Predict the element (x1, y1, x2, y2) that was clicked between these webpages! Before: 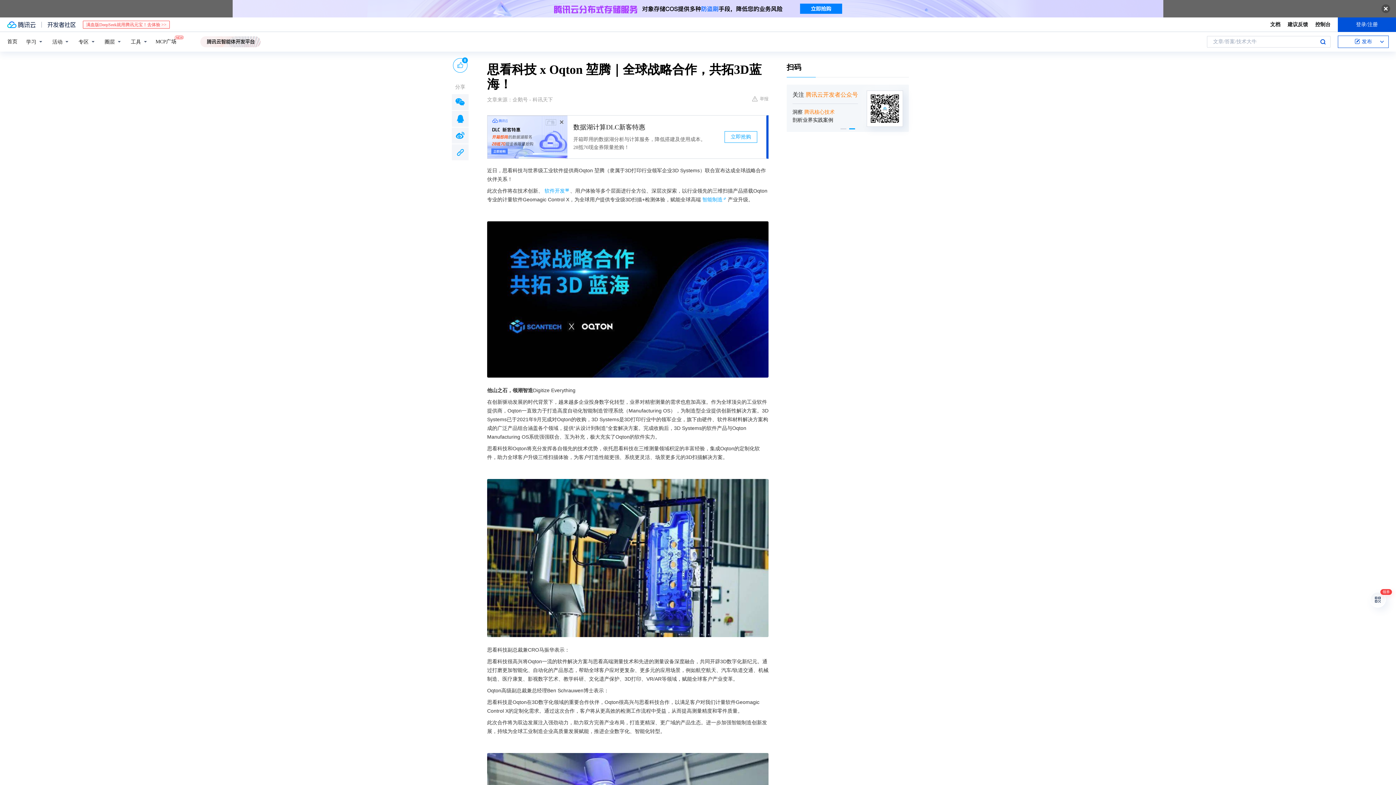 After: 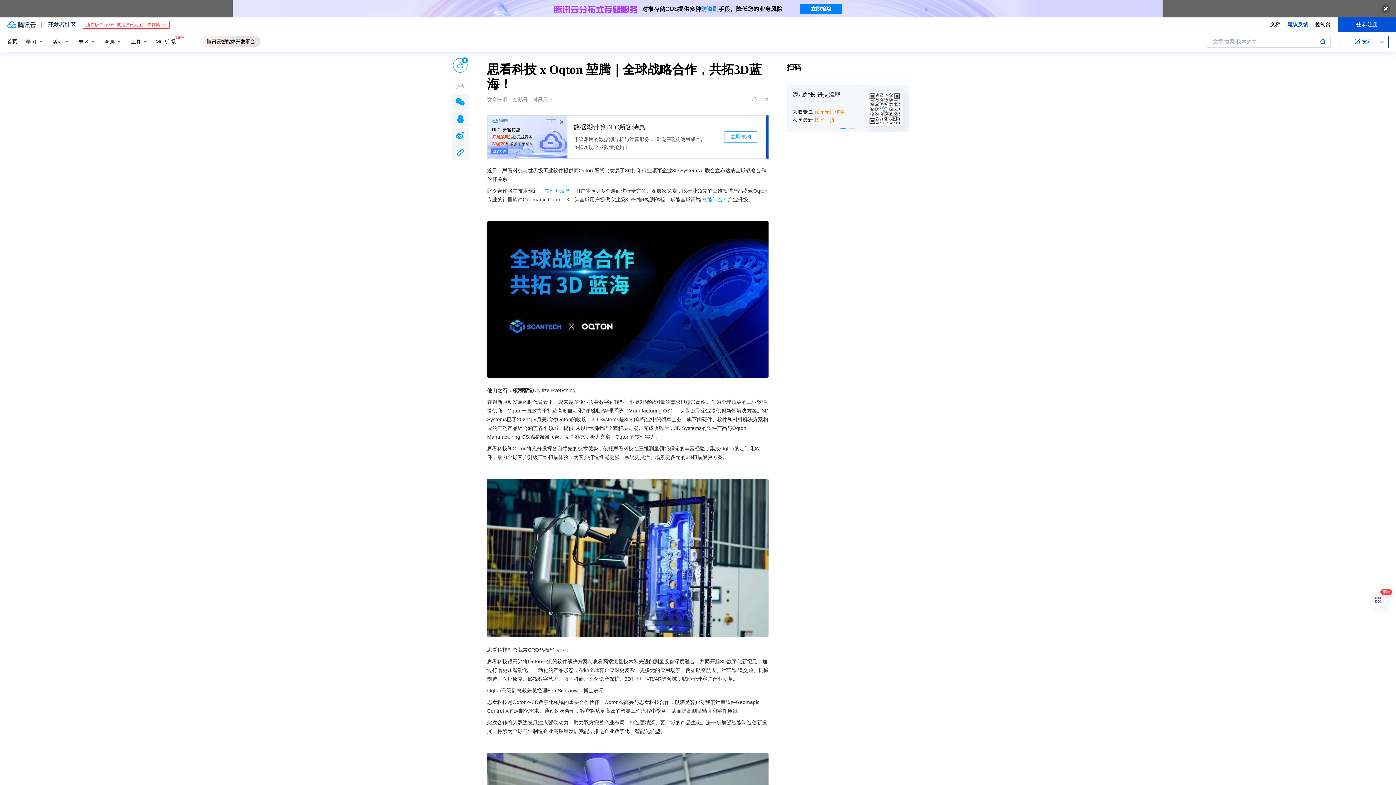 Action: bbox: (1288, 20, 1308, 28) label: 建议反馈